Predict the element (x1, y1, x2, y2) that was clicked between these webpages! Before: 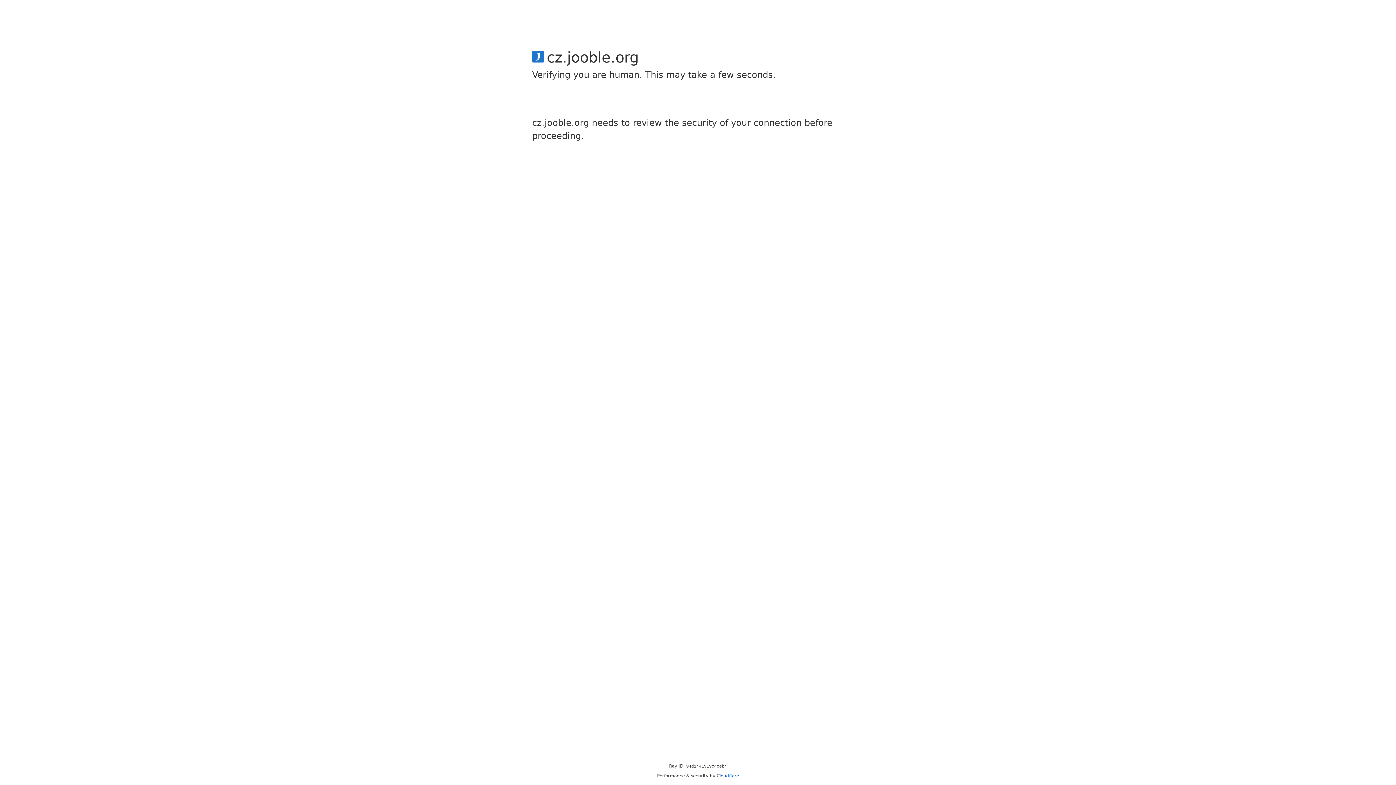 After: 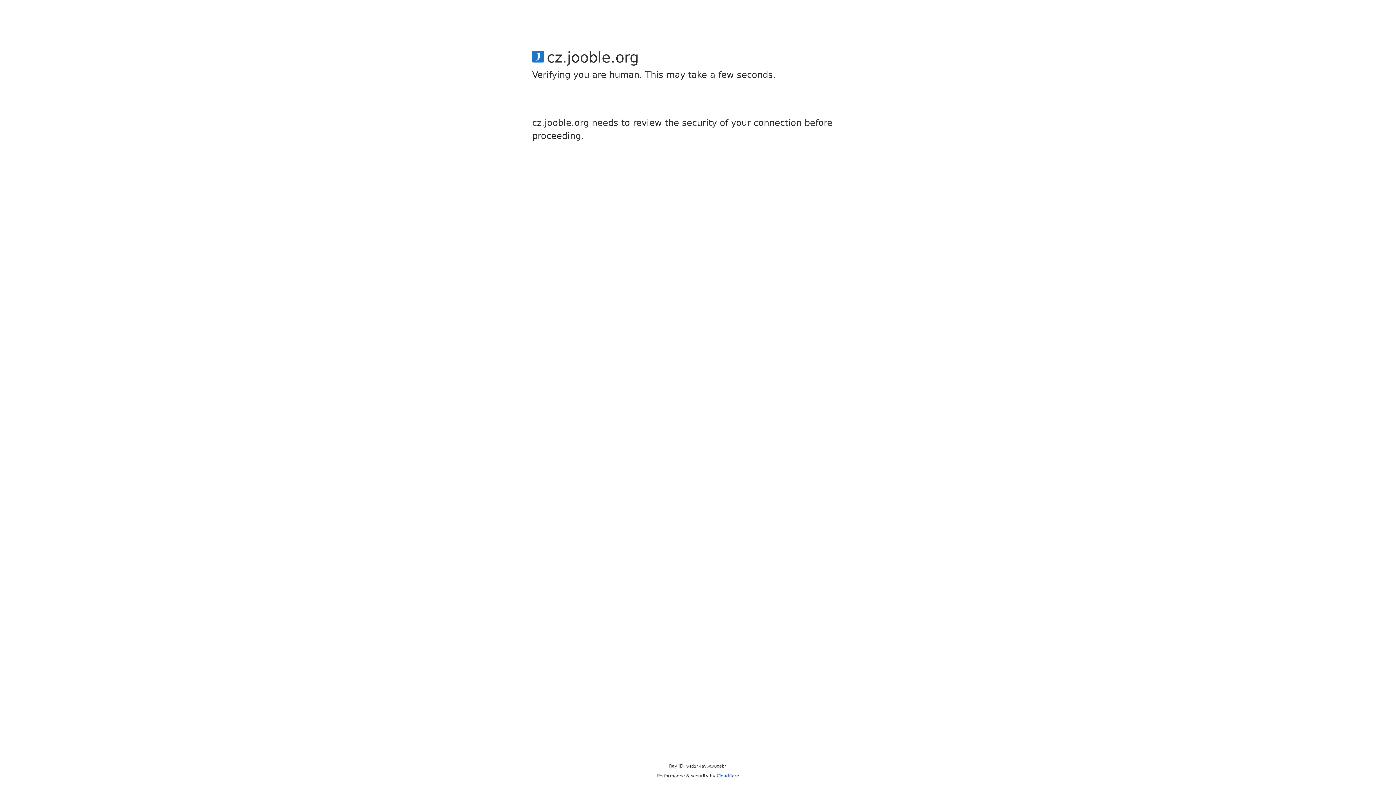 Action: label: Cloudflare bbox: (716, 773, 739, 778)